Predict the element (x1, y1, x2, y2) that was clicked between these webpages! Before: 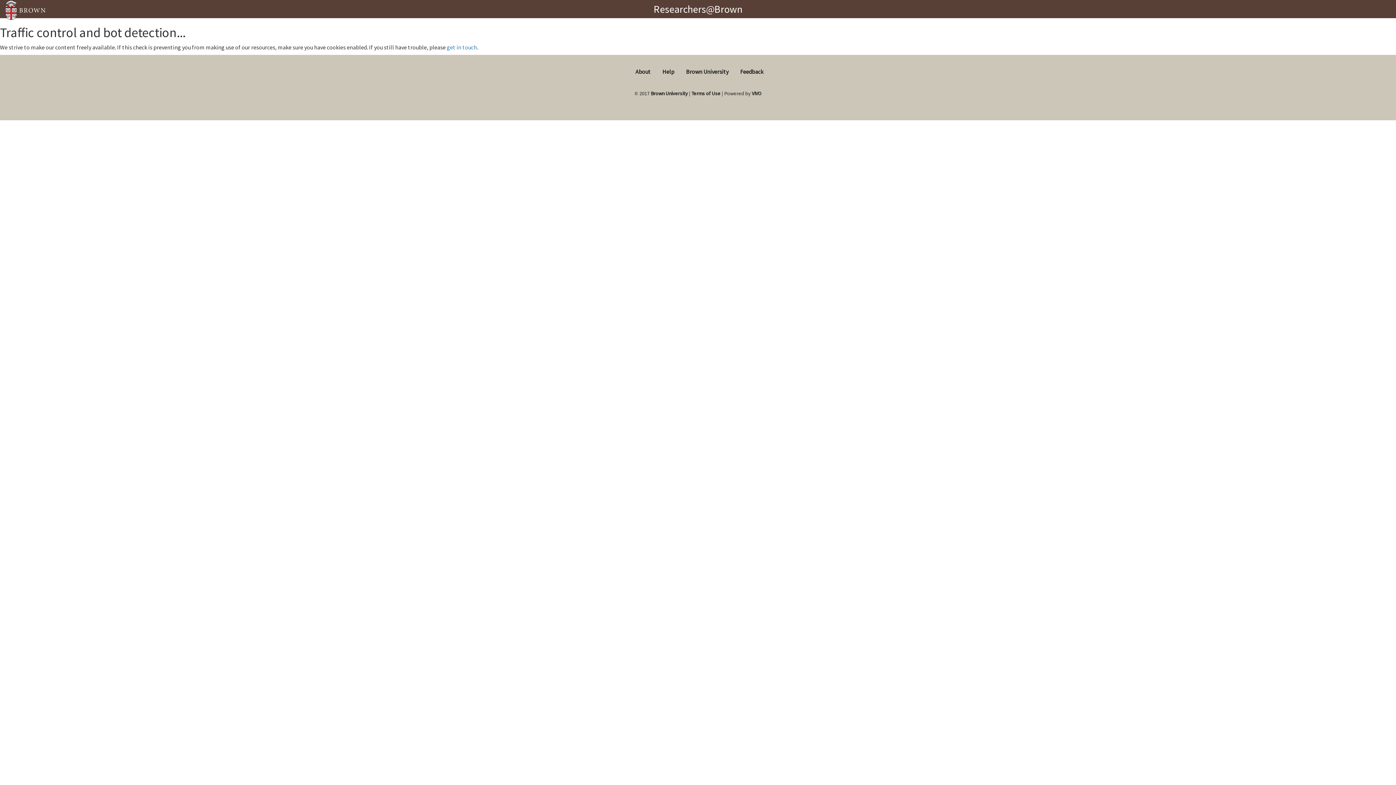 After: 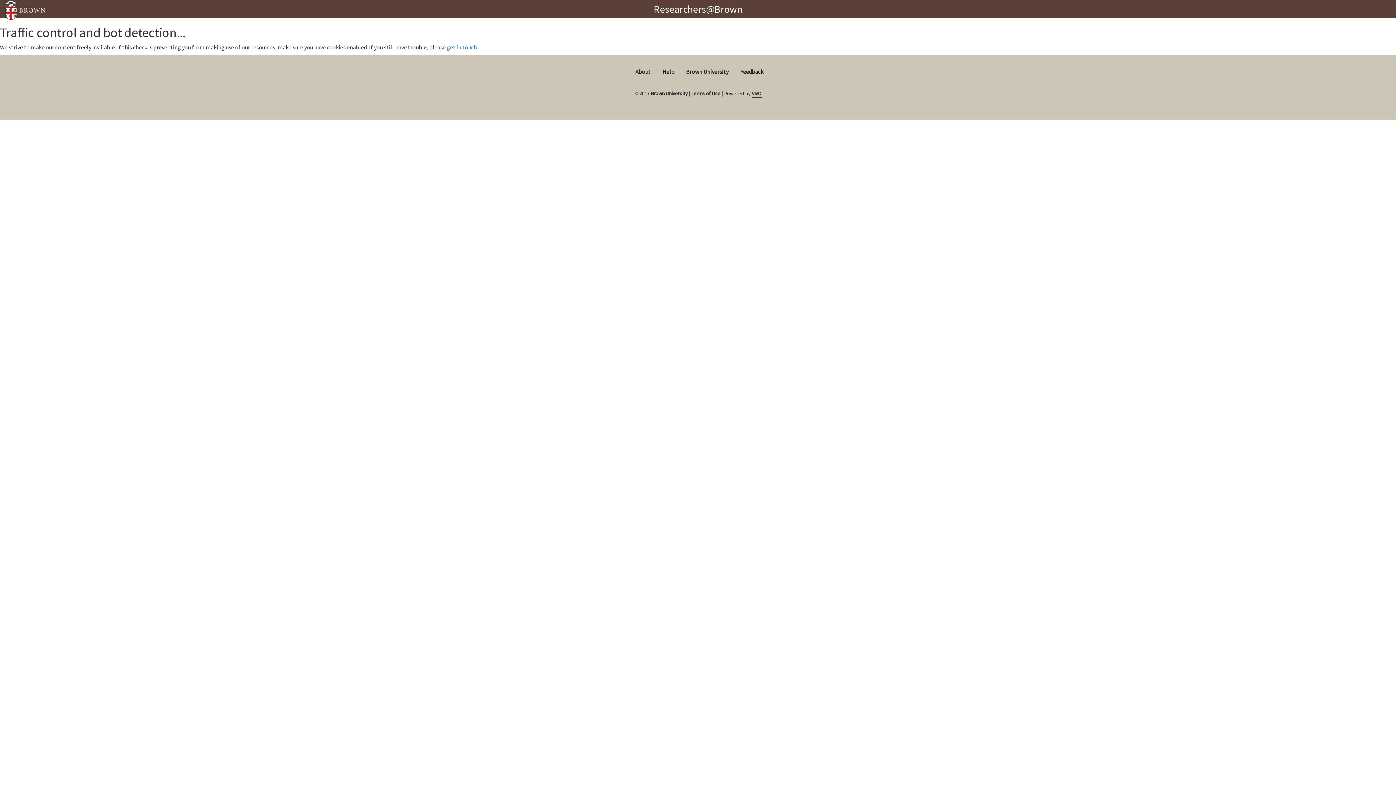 Action: label: VIVO bbox: (752, 90, 761, 96)